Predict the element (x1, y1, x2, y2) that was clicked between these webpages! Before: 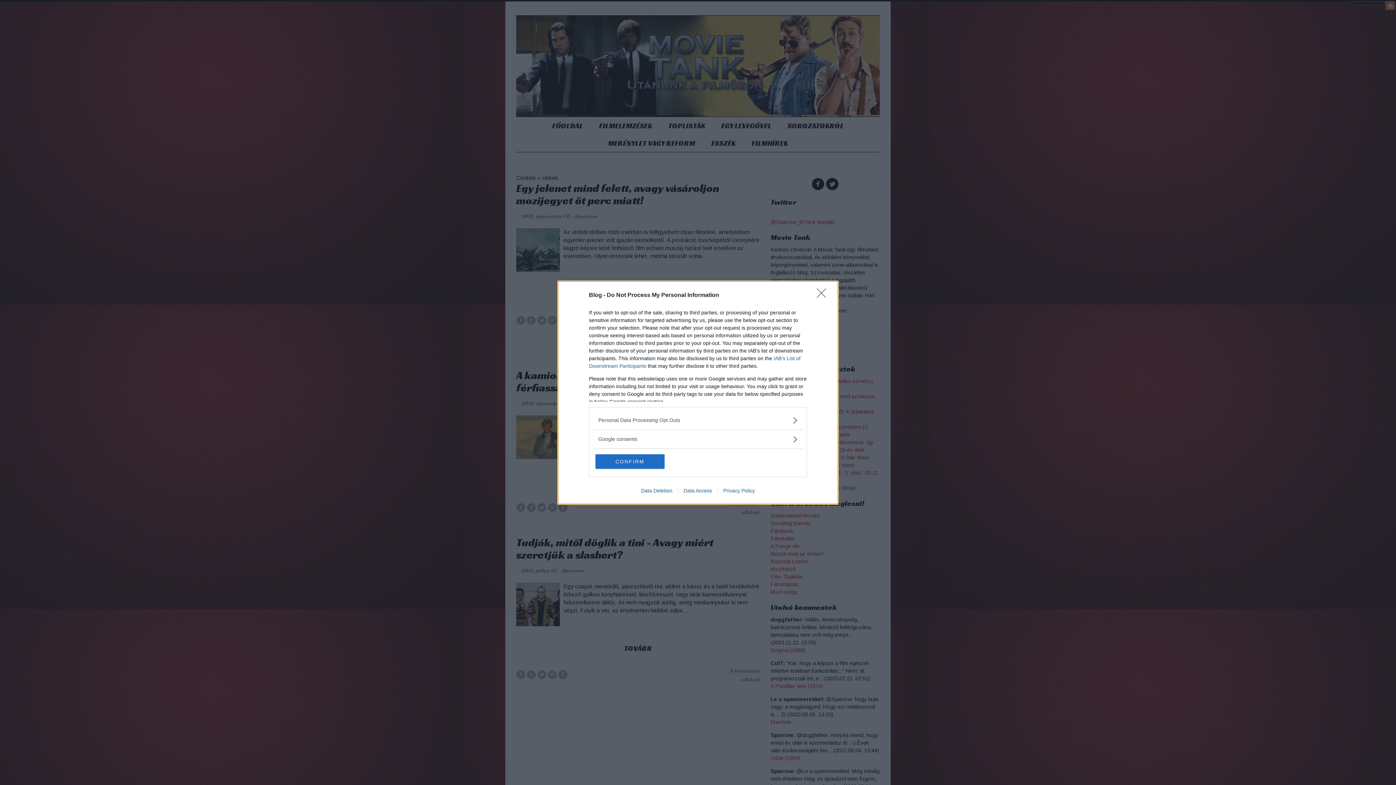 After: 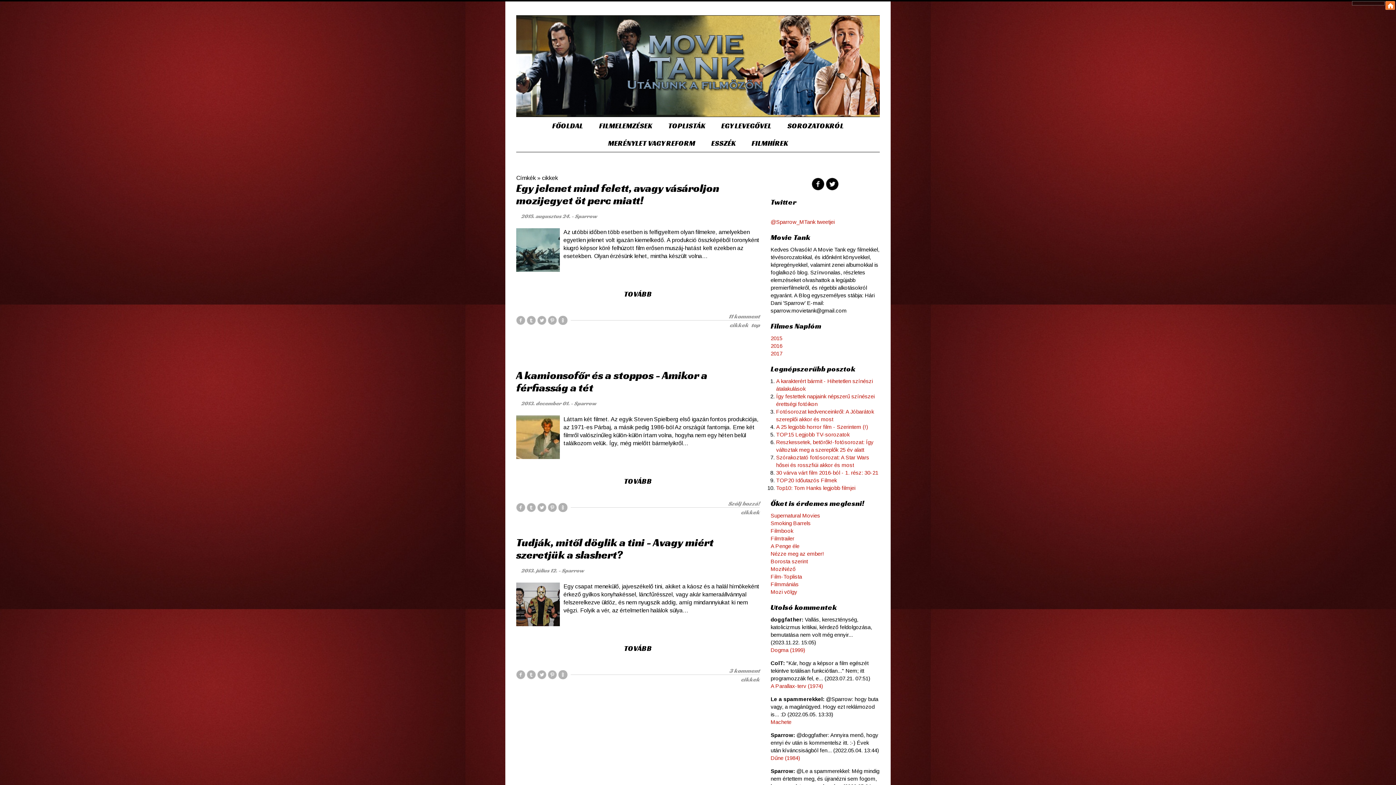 Action: bbox: (817, 288, 830, 302) label: Close